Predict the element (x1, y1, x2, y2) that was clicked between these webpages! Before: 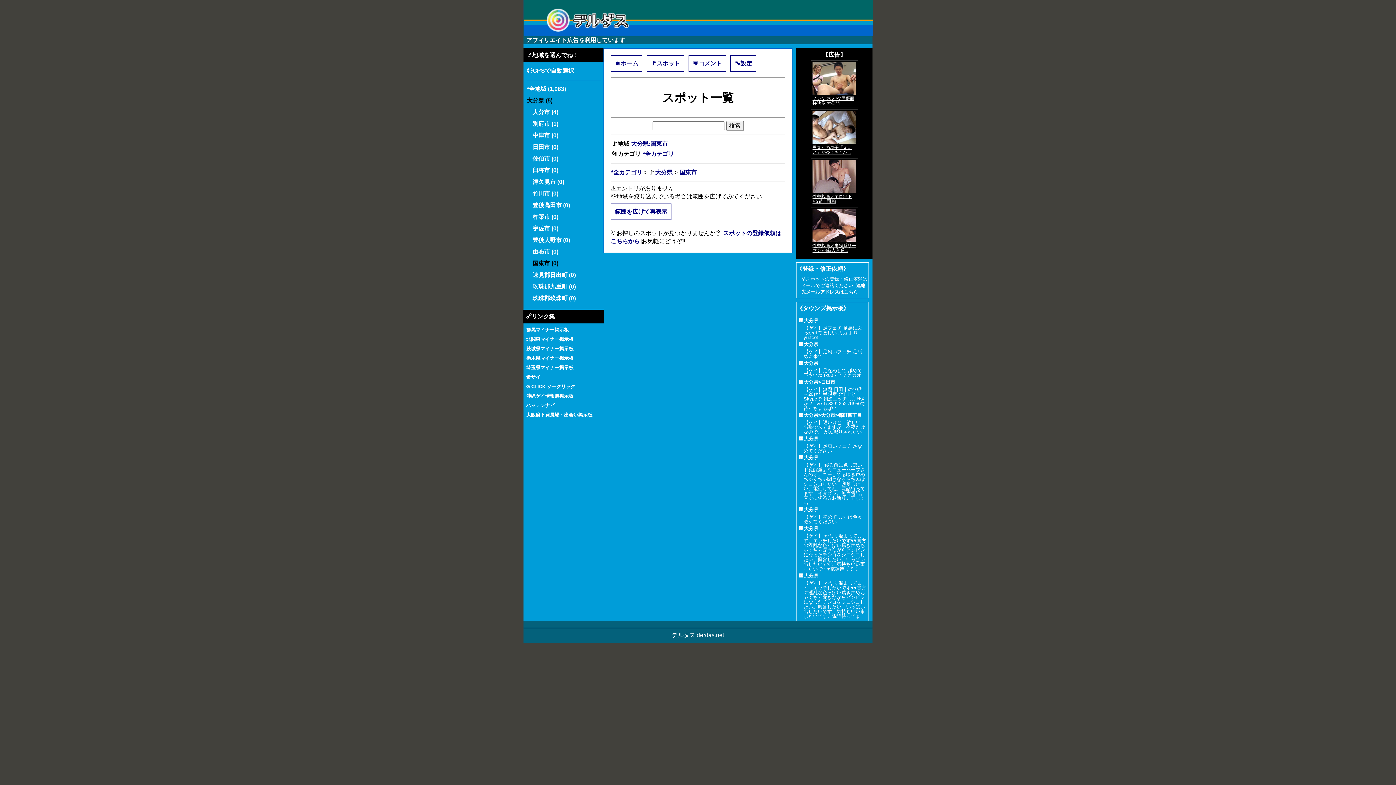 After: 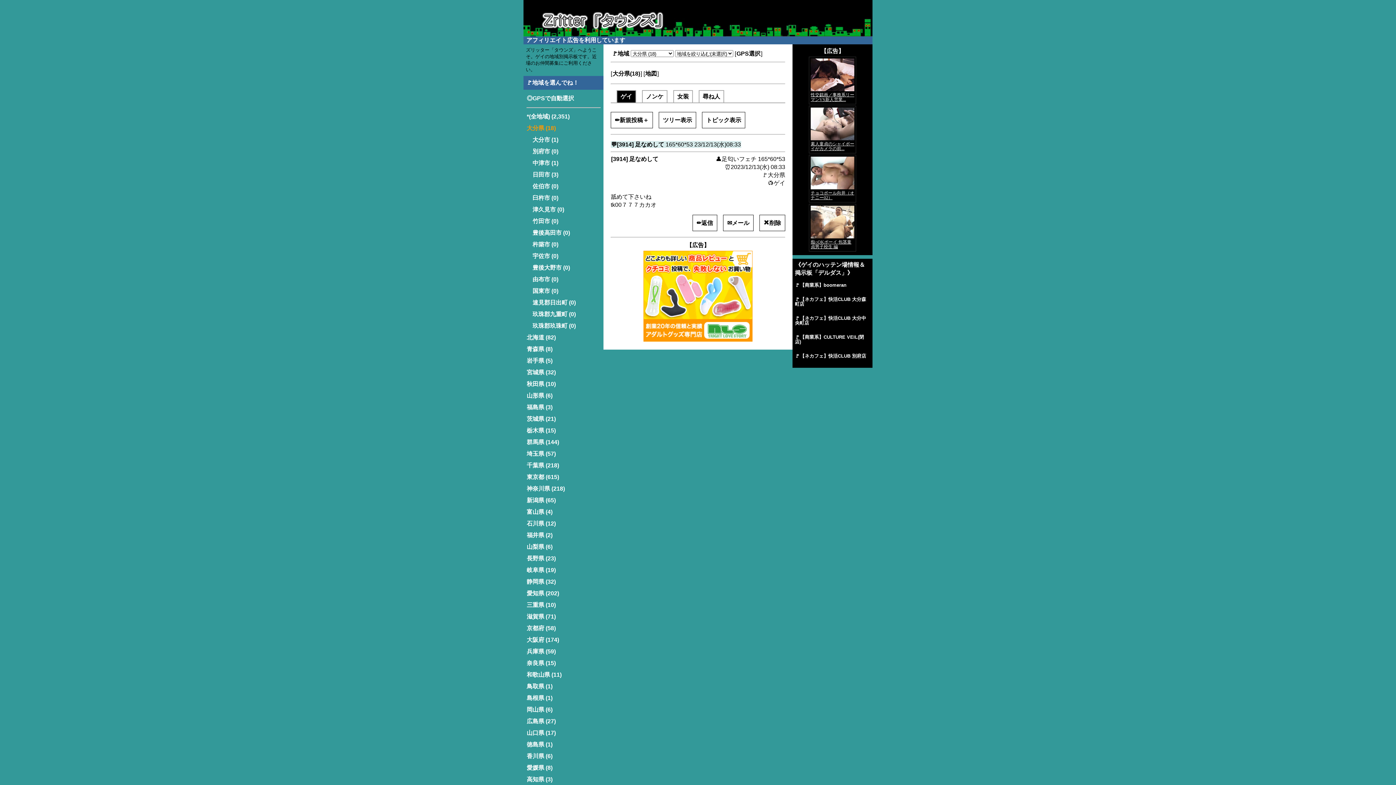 Action: label: 【ゲイ】足なめして 舐めて下さいね tk00７７７カカオ bbox: (803, 367, 862, 378)